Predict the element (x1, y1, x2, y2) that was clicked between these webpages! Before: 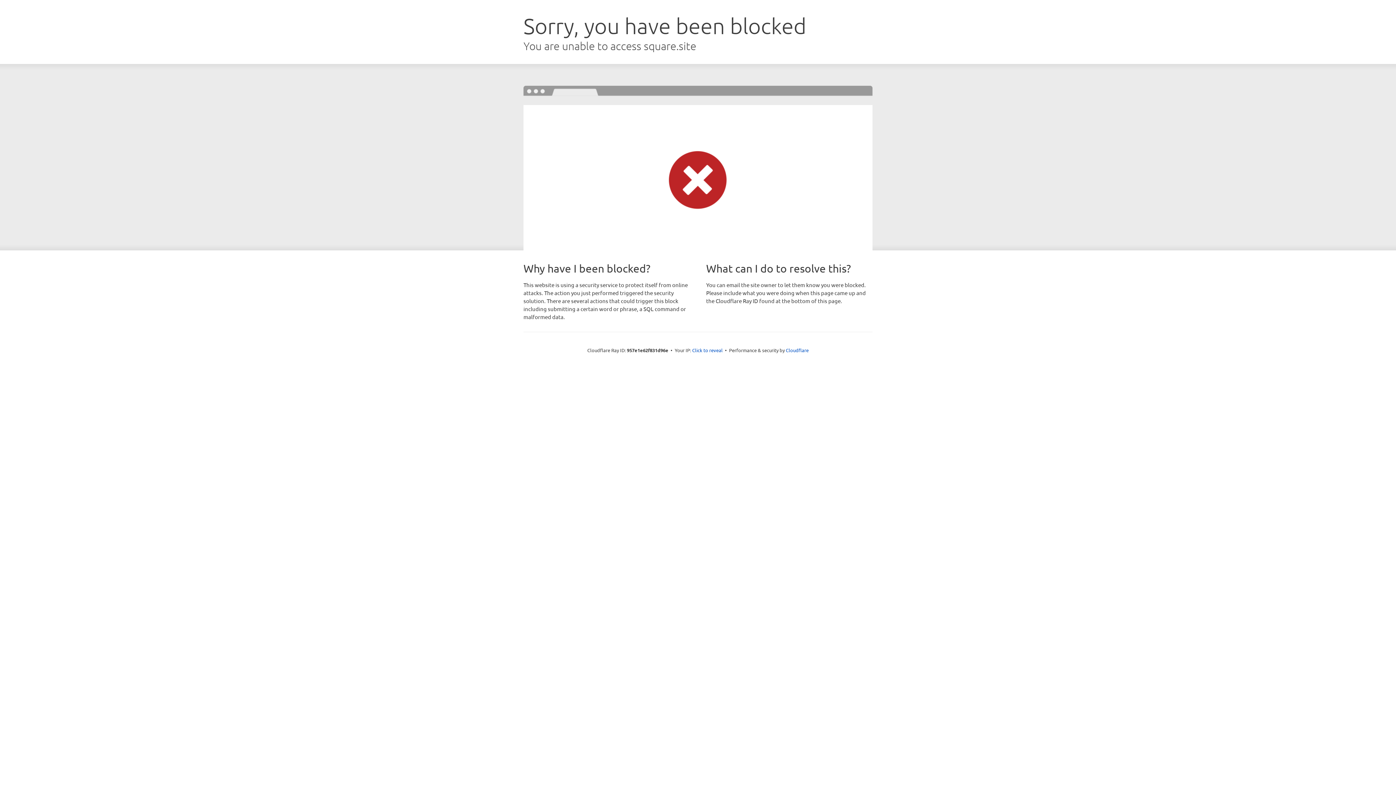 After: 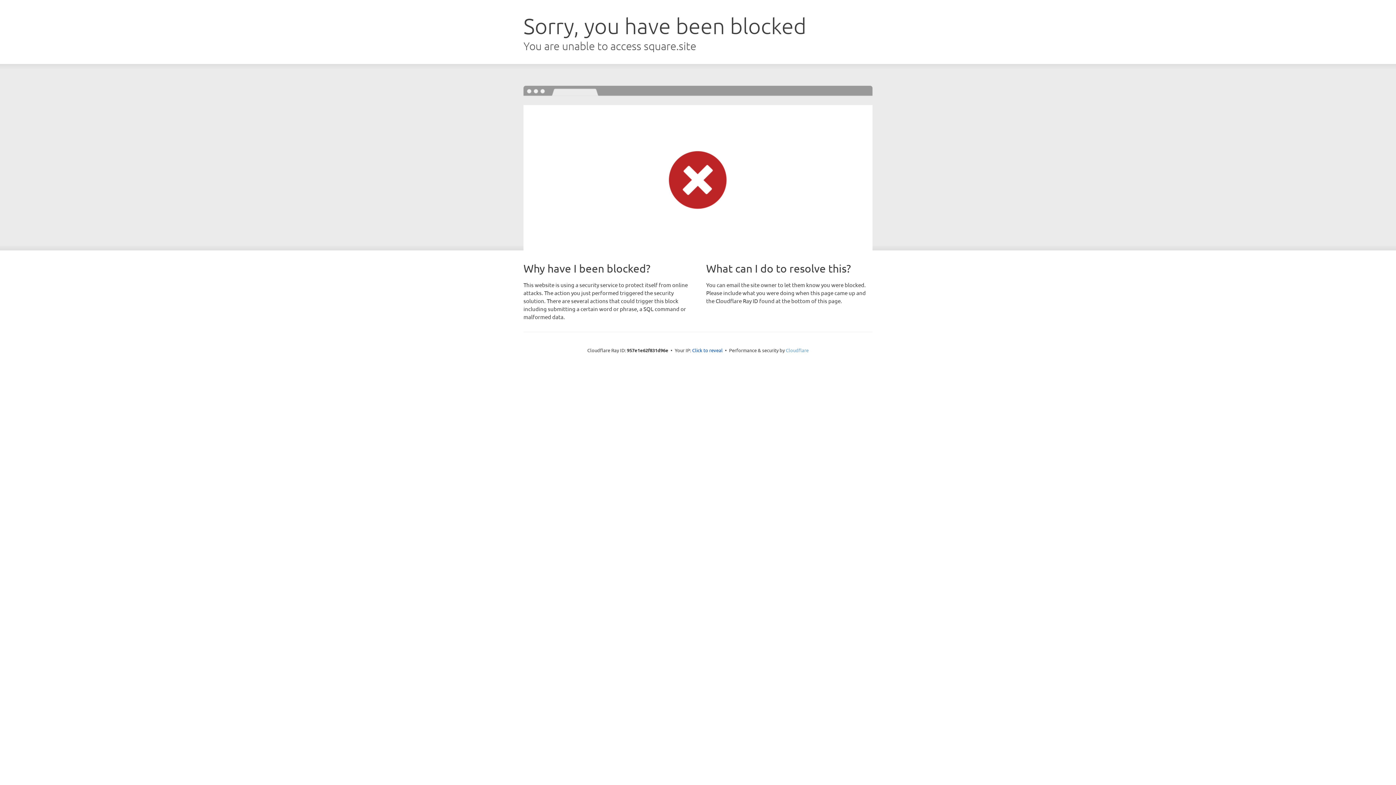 Action: bbox: (786, 347, 808, 353) label: Cloudflare